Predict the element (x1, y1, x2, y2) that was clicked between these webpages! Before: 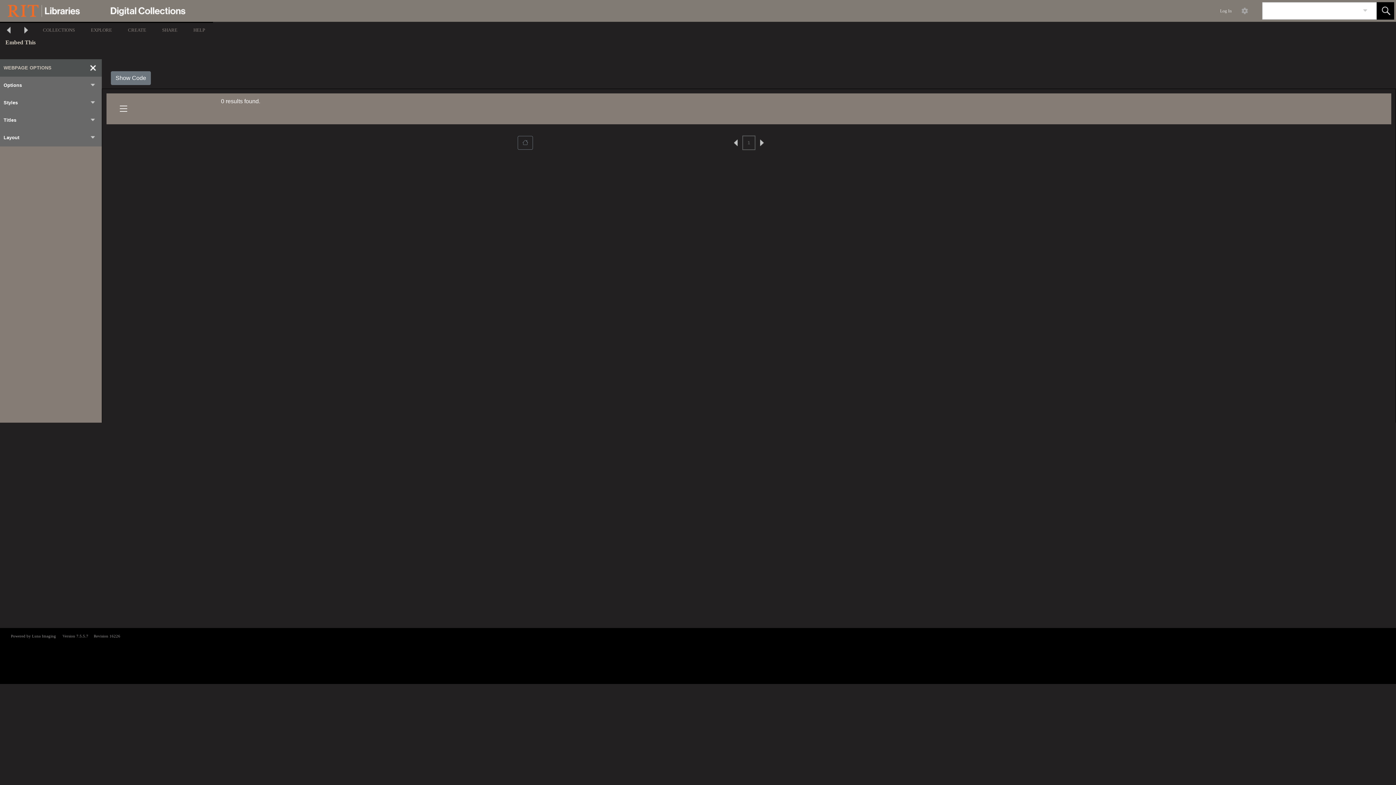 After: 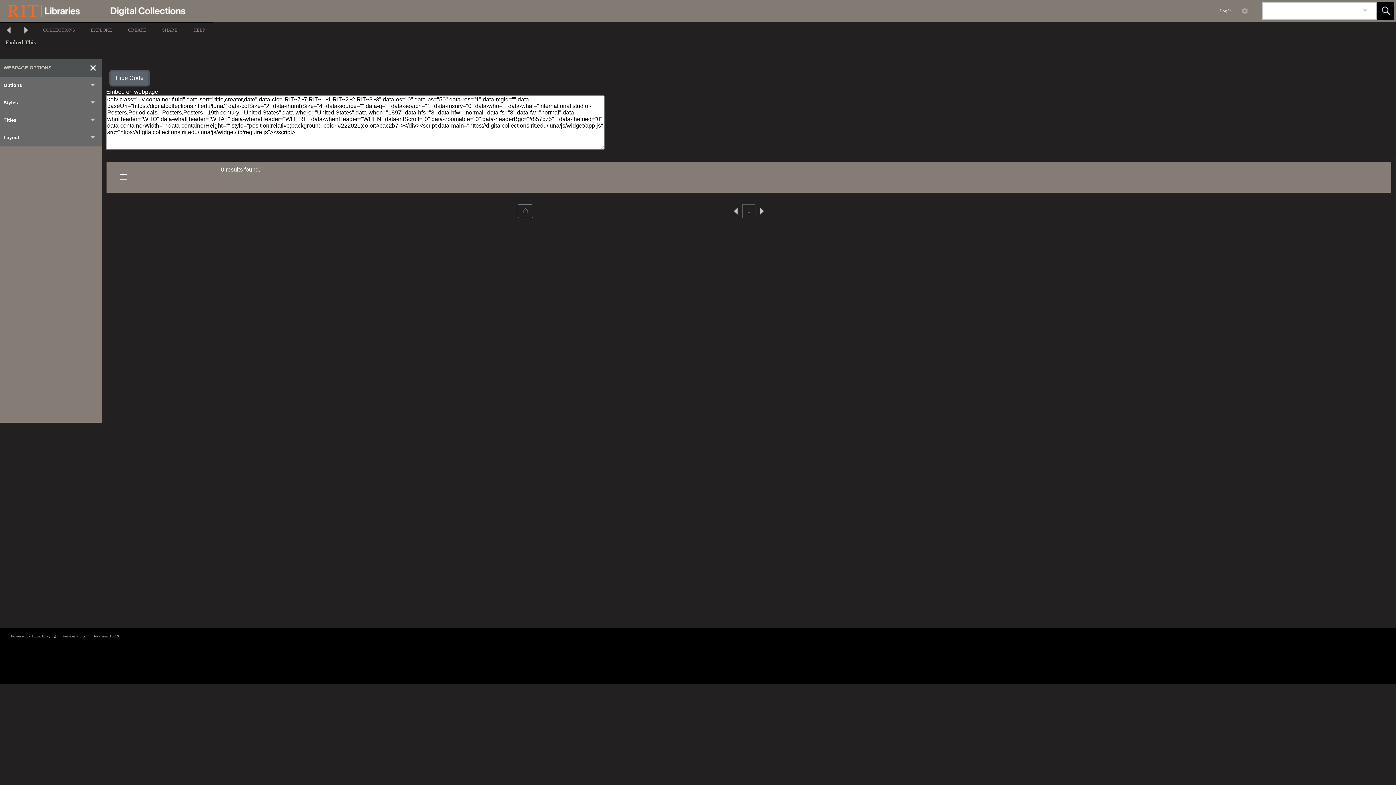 Action: bbox: (110, 71, 150, 85) label: Show Code